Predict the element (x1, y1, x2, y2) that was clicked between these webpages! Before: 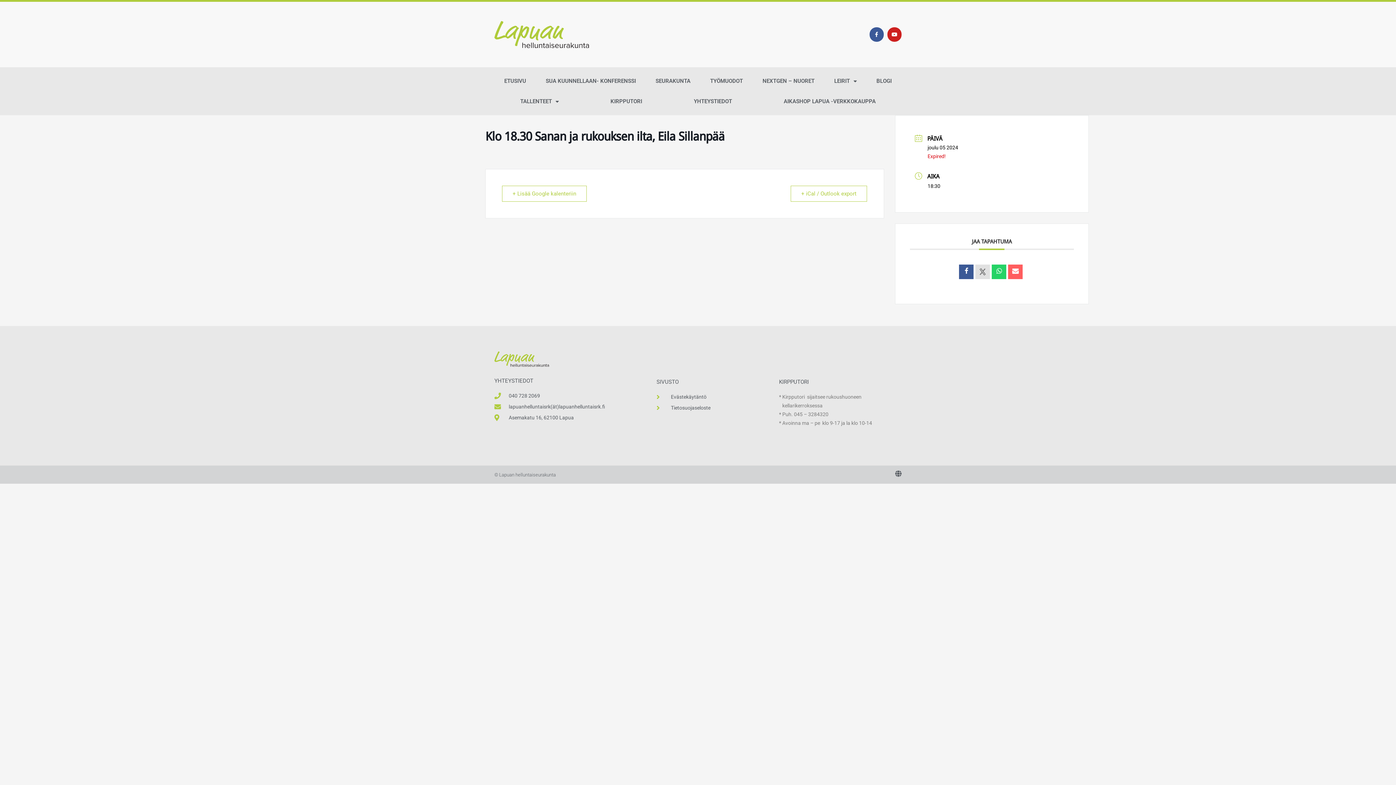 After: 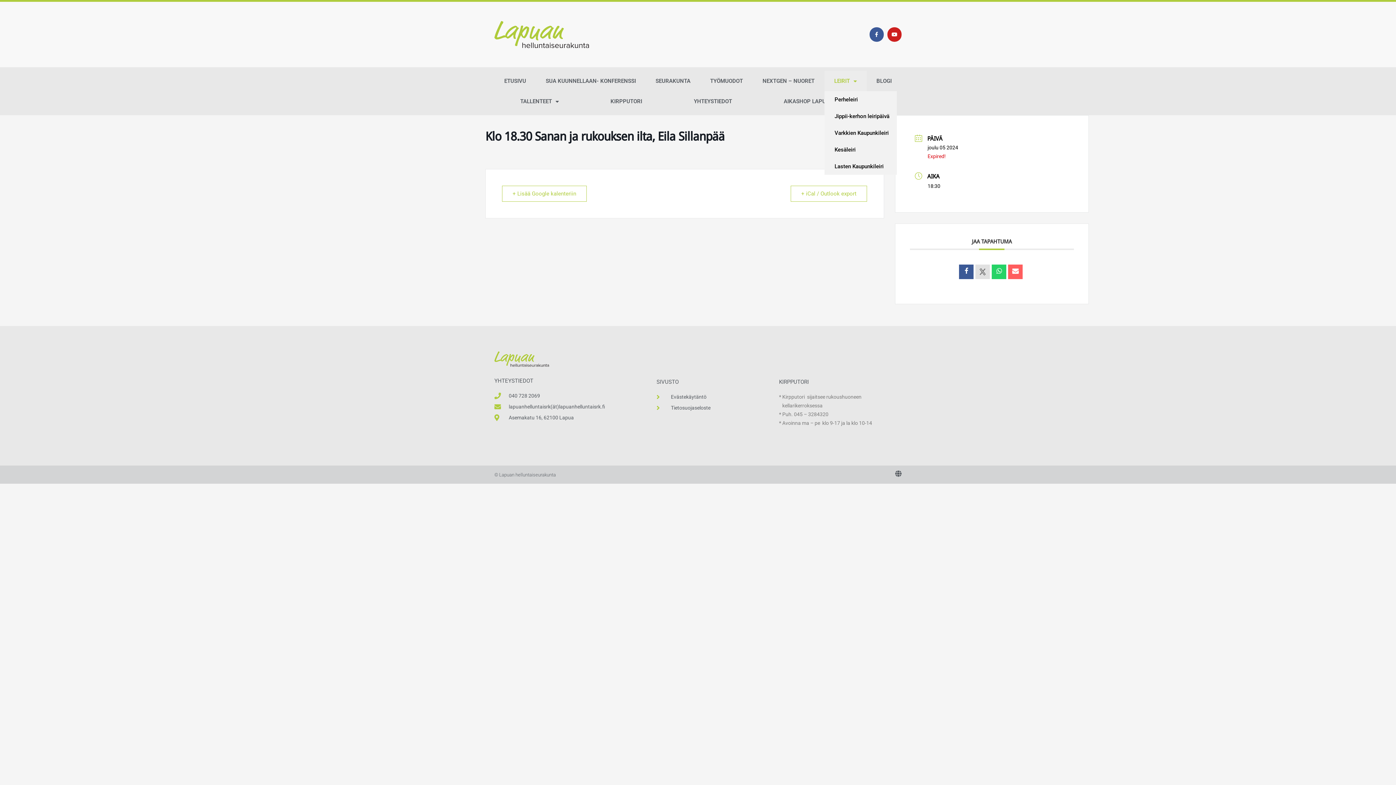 Action: label: LEIRIT bbox: (824, 70, 866, 91)